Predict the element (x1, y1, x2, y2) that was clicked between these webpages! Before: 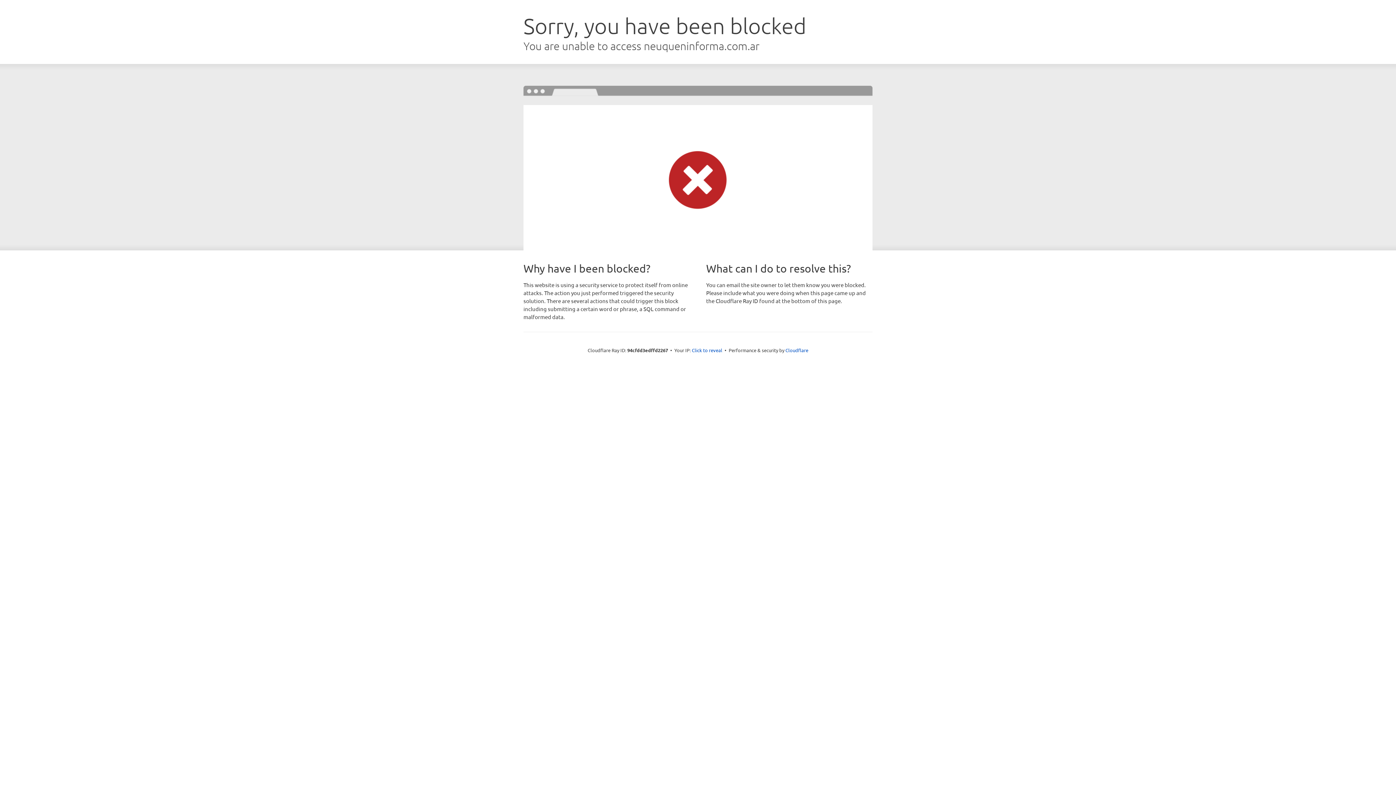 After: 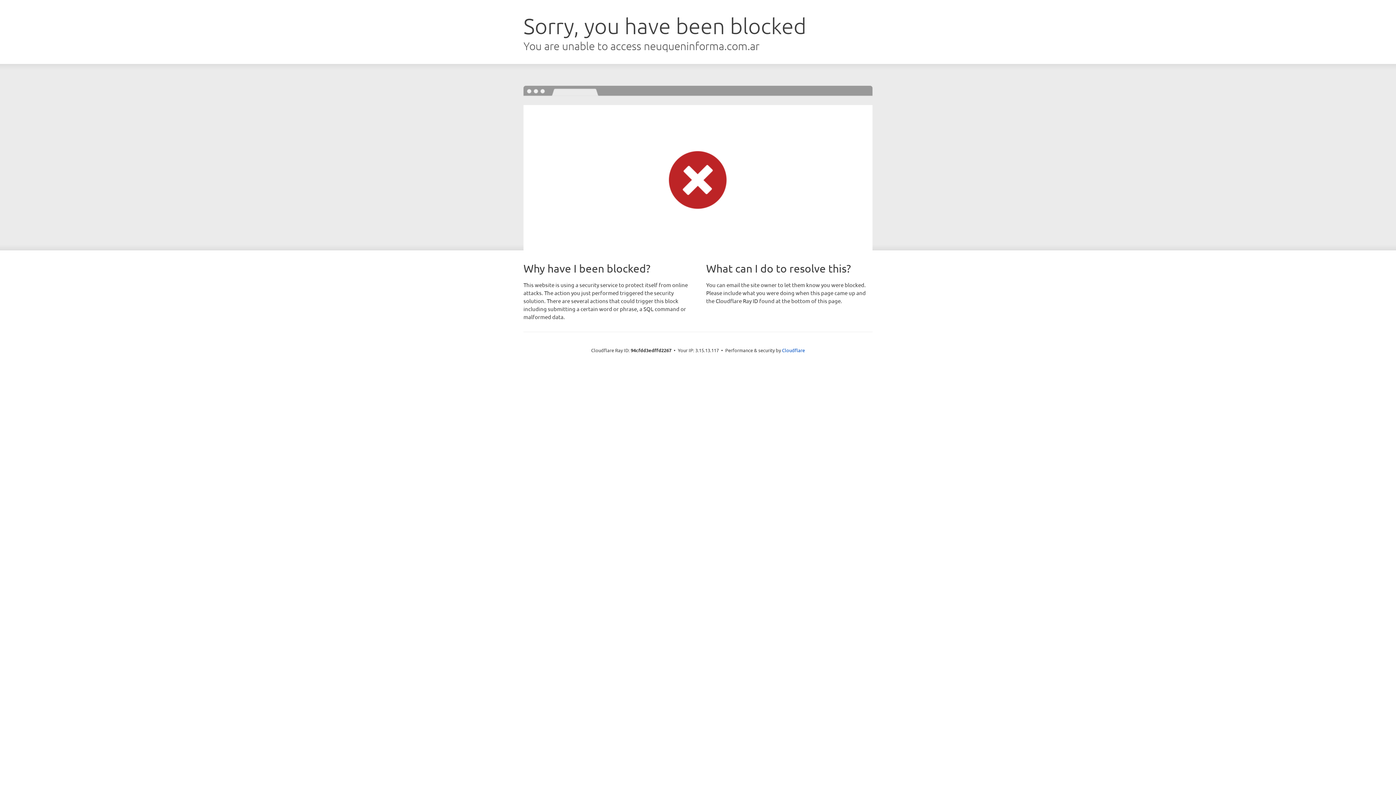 Action: label: Click to reveal bbox: (692, 346, 722, 353)